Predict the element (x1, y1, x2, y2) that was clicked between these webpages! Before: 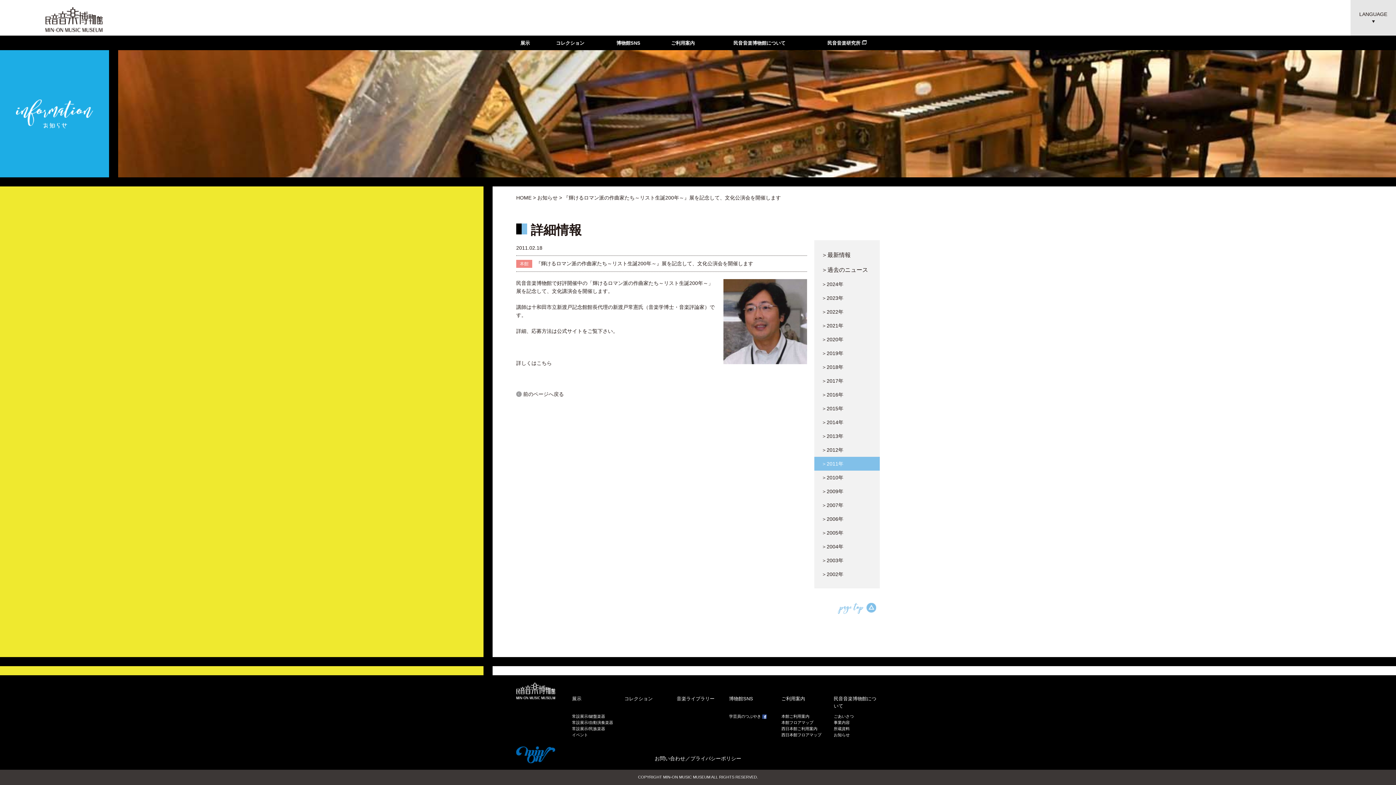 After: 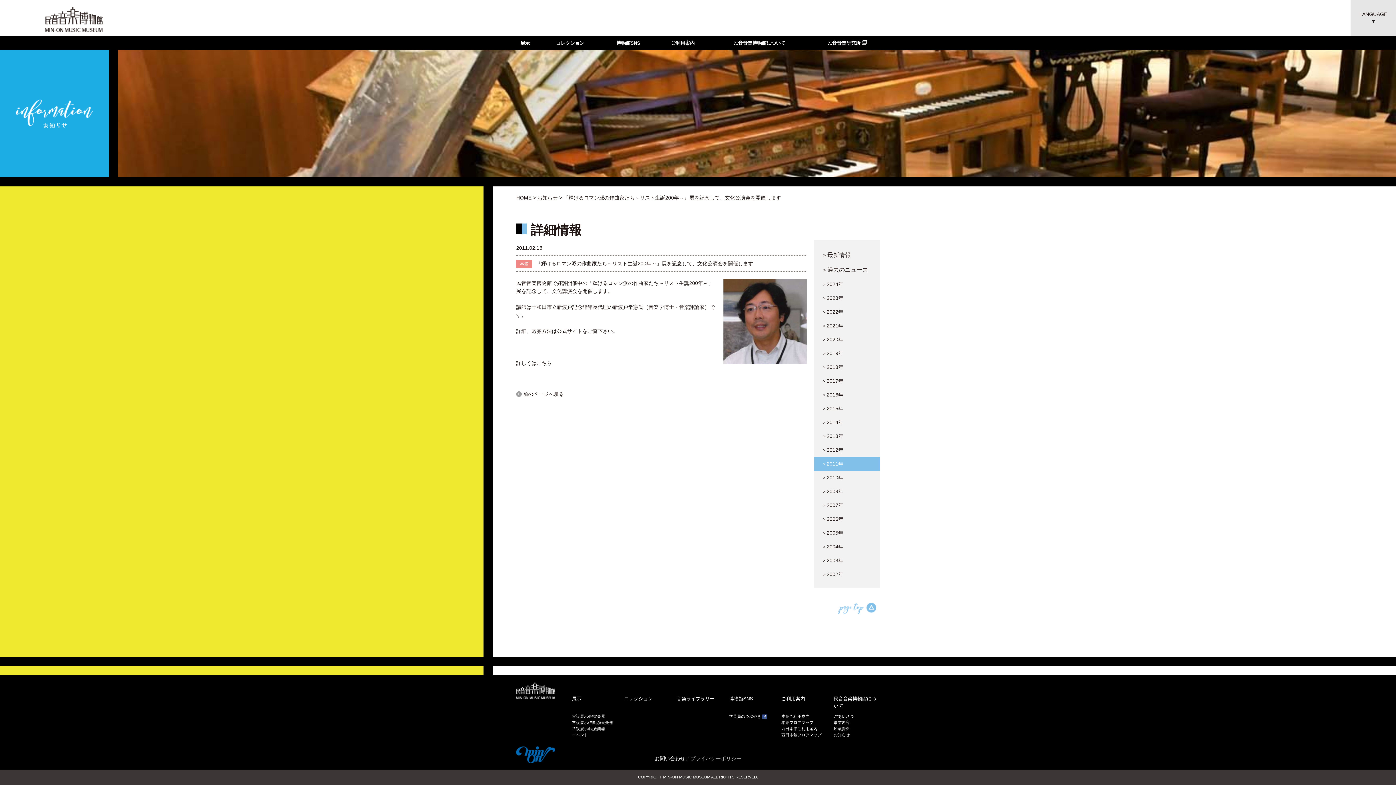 Action: bbox: (690, 756, 741, 761) label: プライバシーポリシー